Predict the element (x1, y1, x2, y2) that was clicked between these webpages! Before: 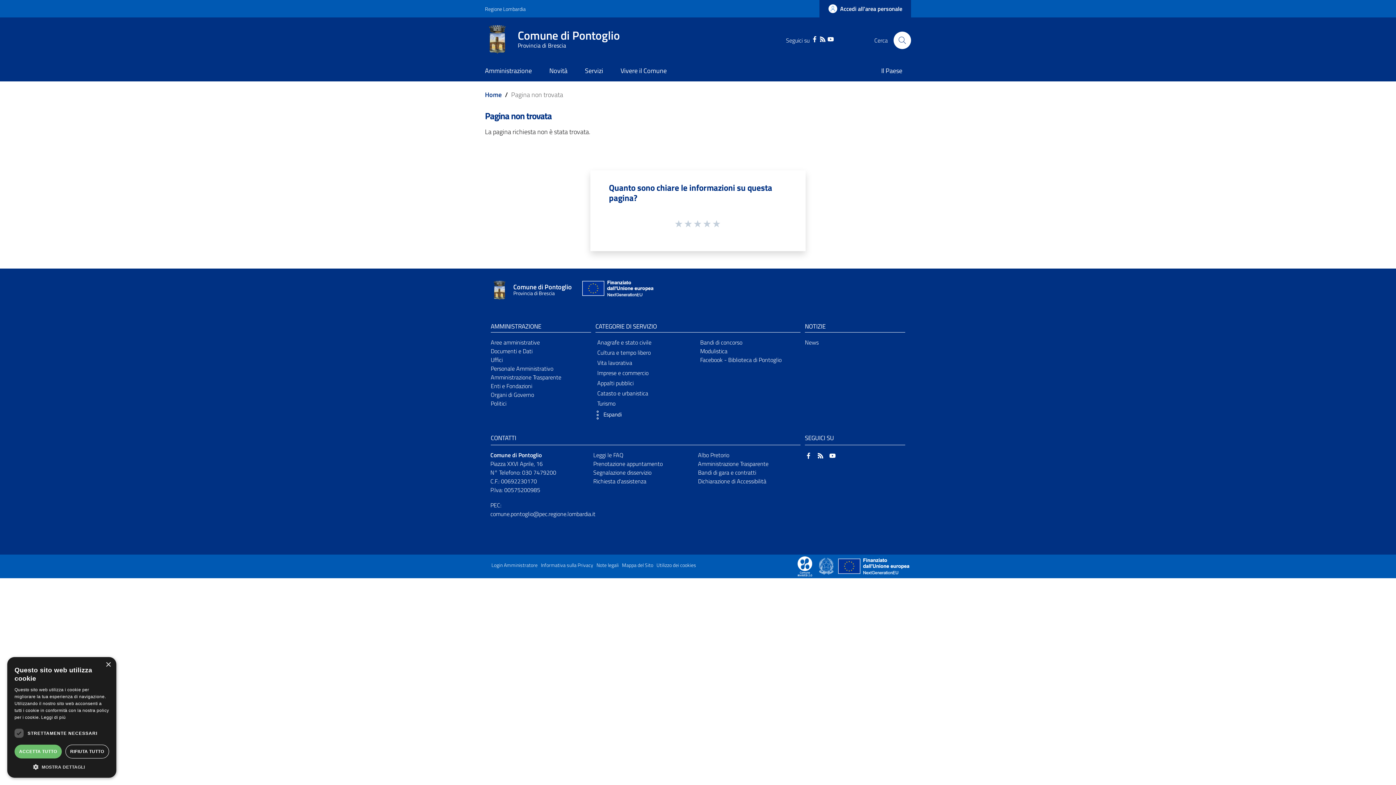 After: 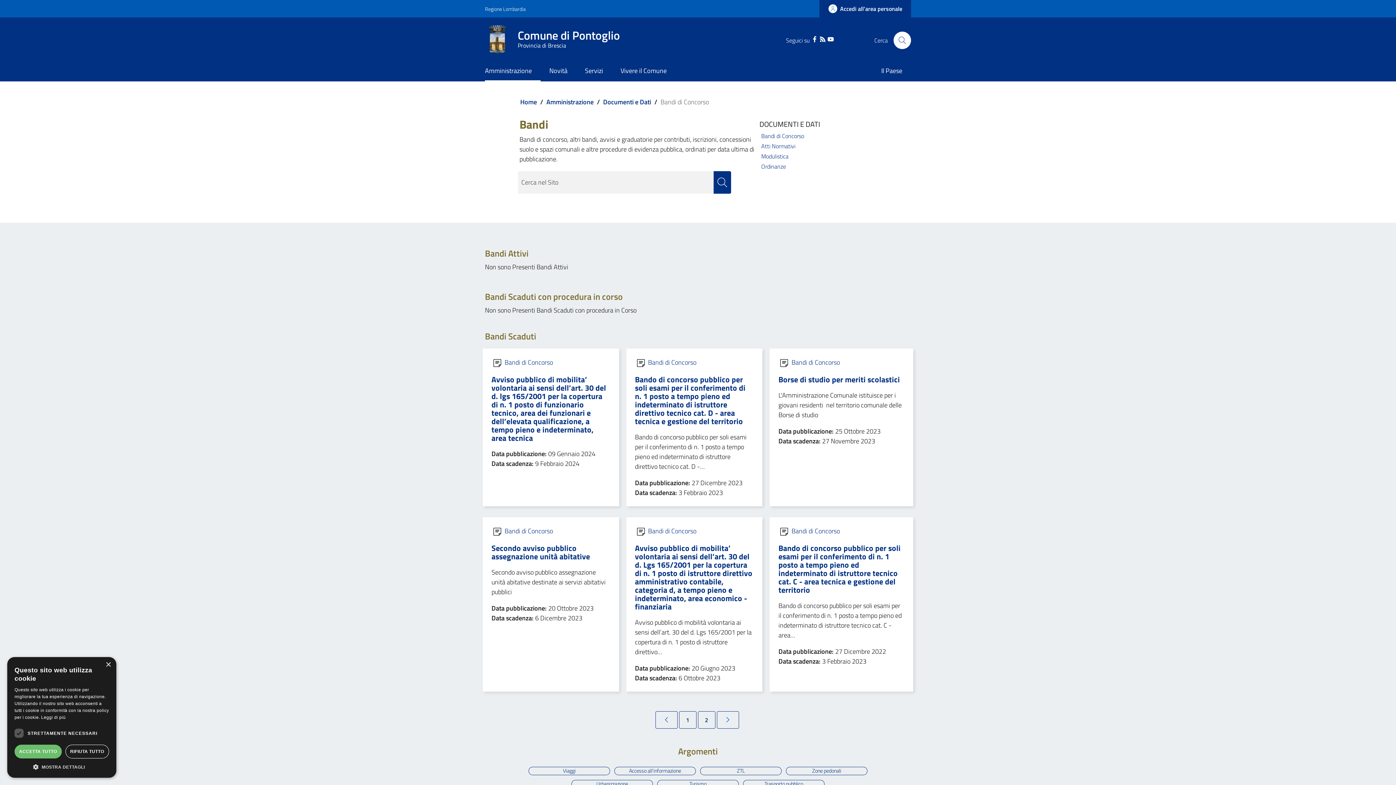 Action: label: Bandi di concorso bbox: (700, 338, 742, 346)